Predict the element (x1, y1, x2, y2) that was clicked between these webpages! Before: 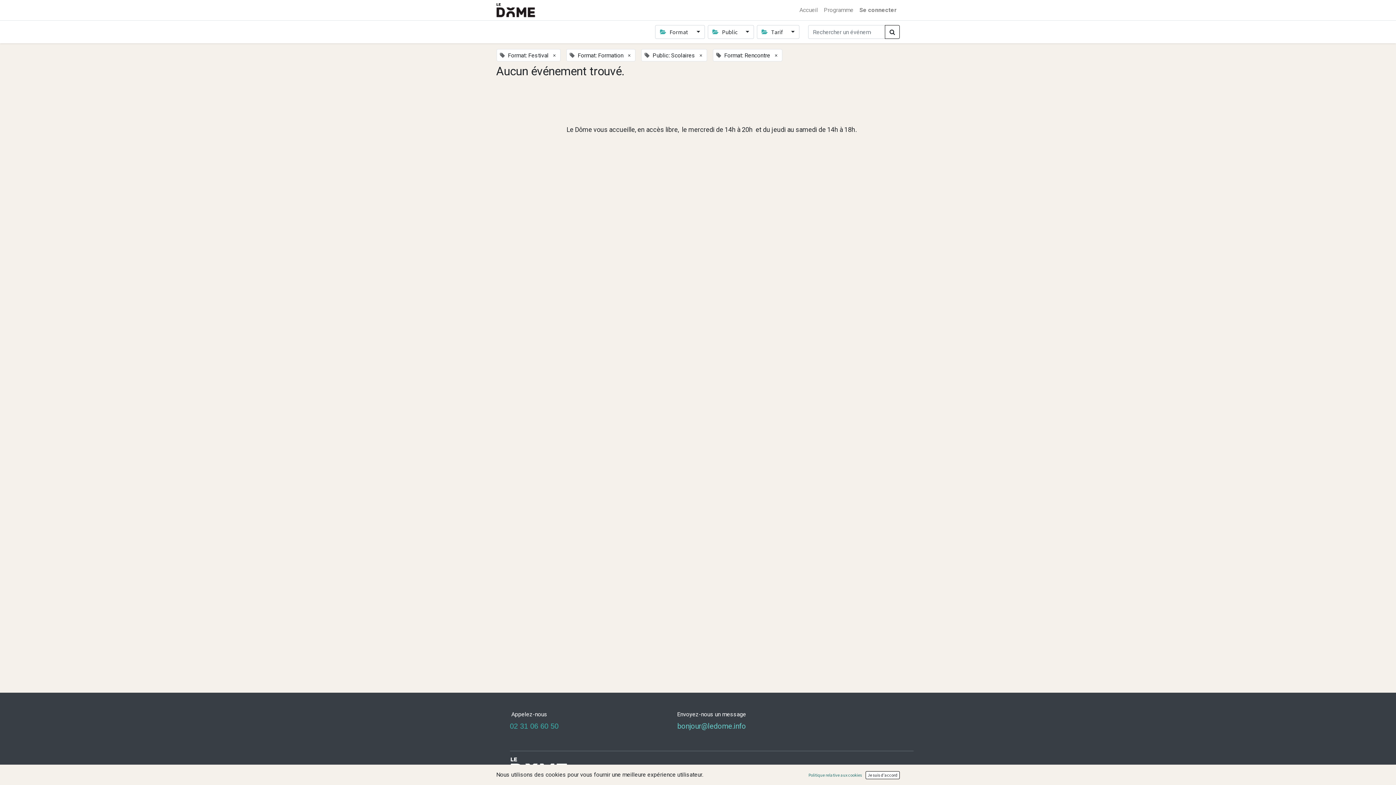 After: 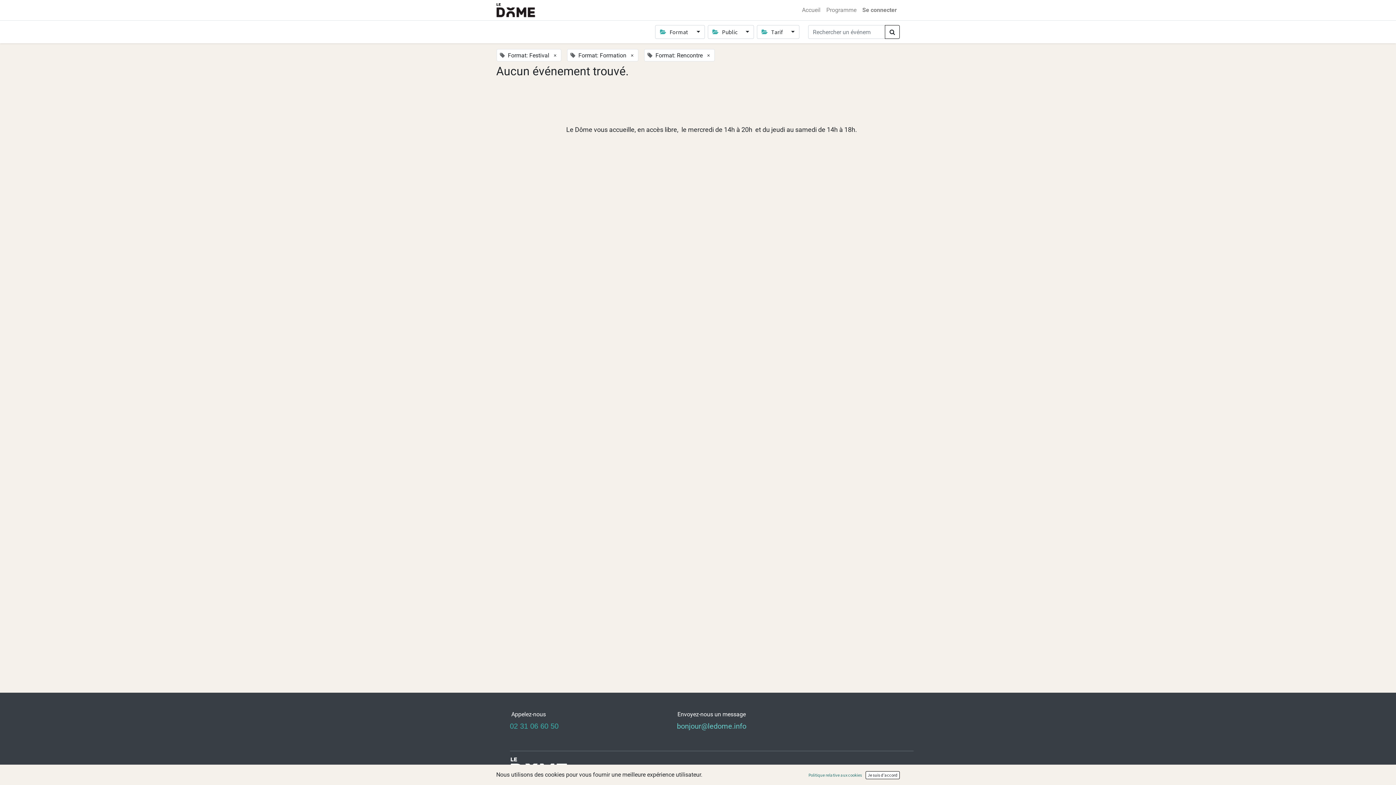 Action: label: × bbox: (695, 49, 706, 61)